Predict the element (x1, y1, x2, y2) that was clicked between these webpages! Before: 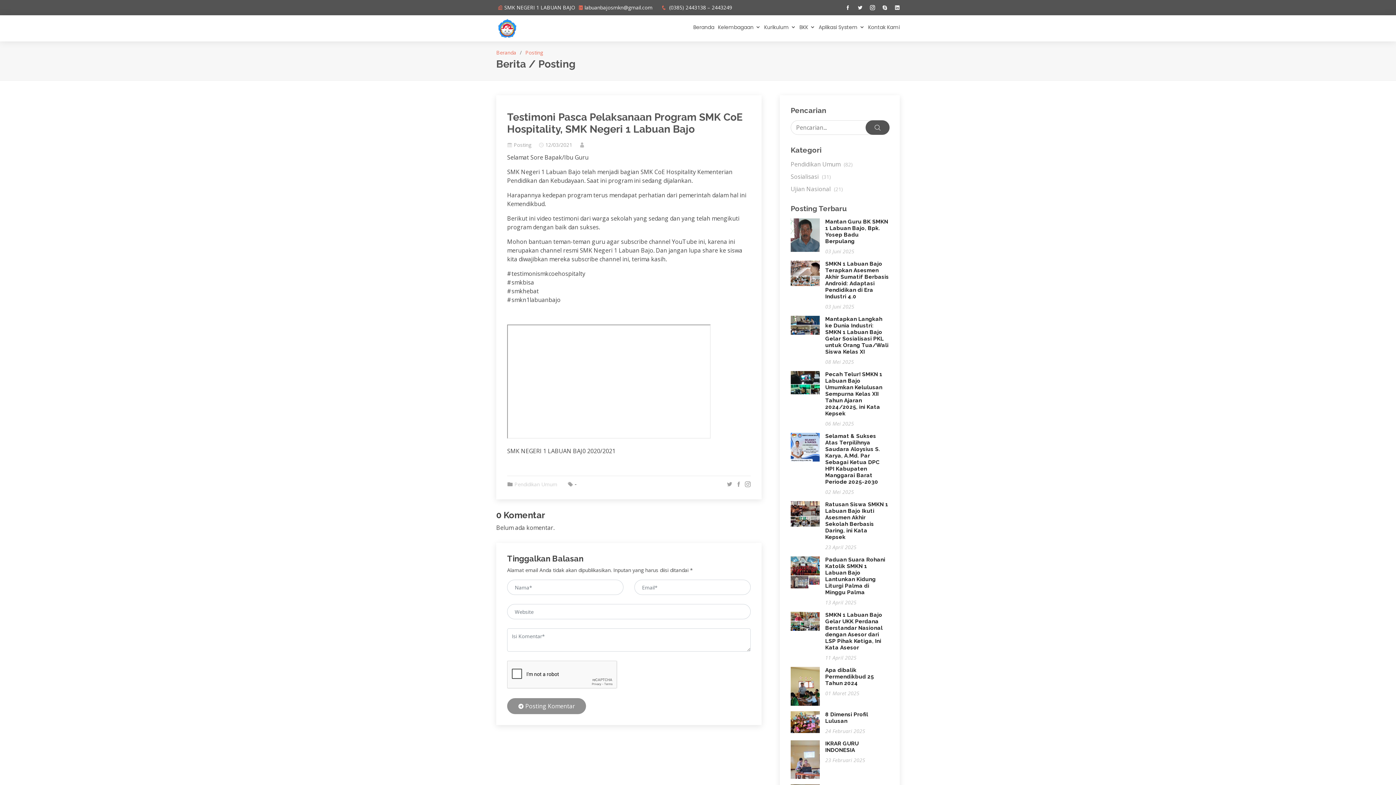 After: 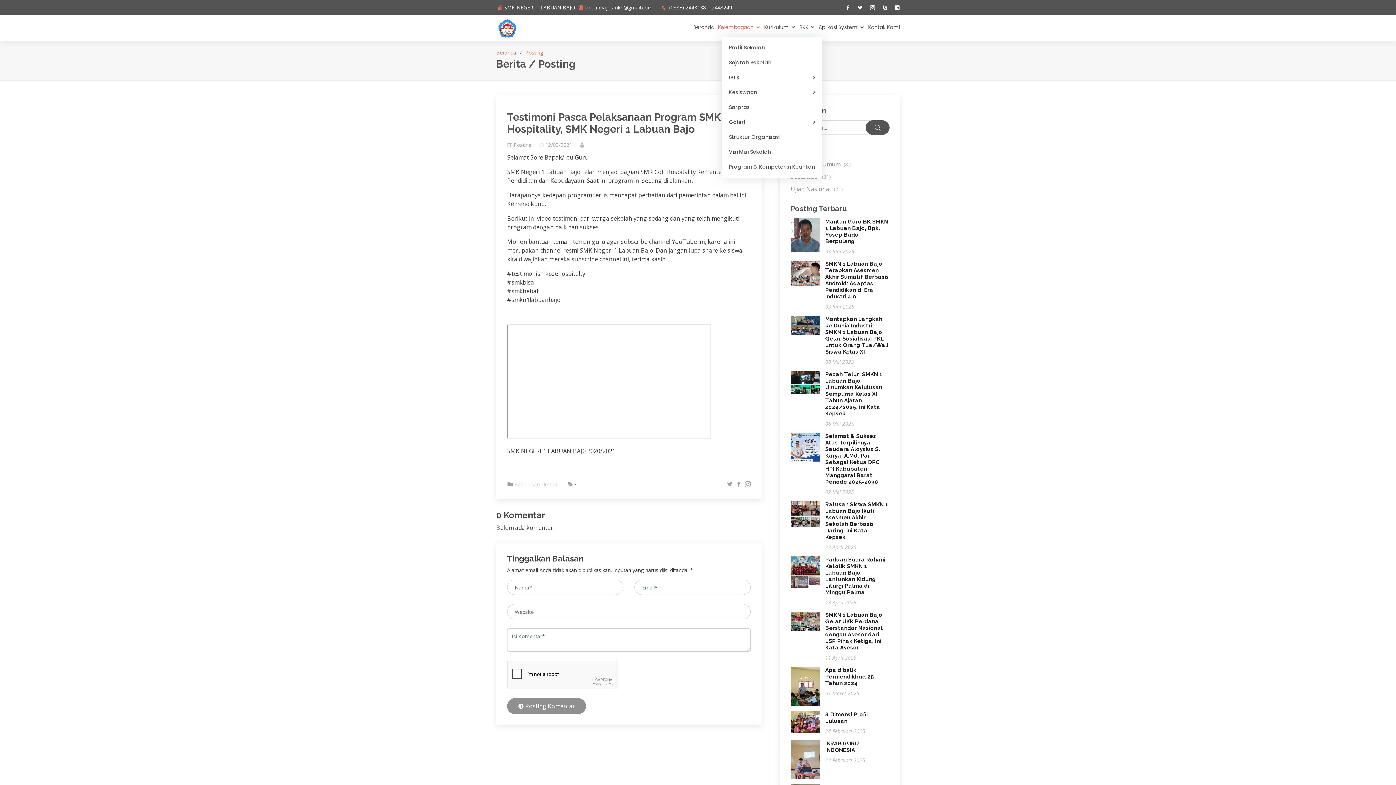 Action: bbox: (714, 18, 760, 36) label: Kelembagaan